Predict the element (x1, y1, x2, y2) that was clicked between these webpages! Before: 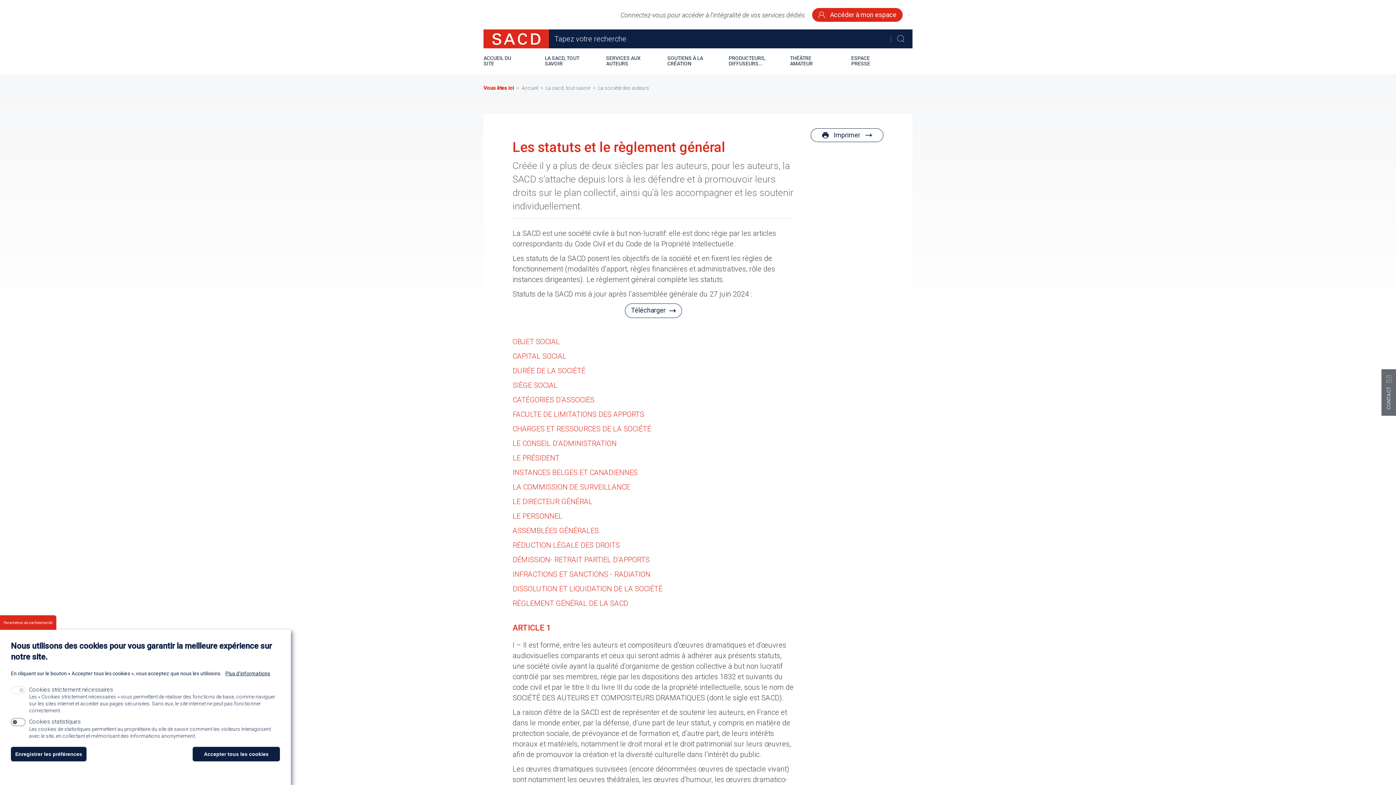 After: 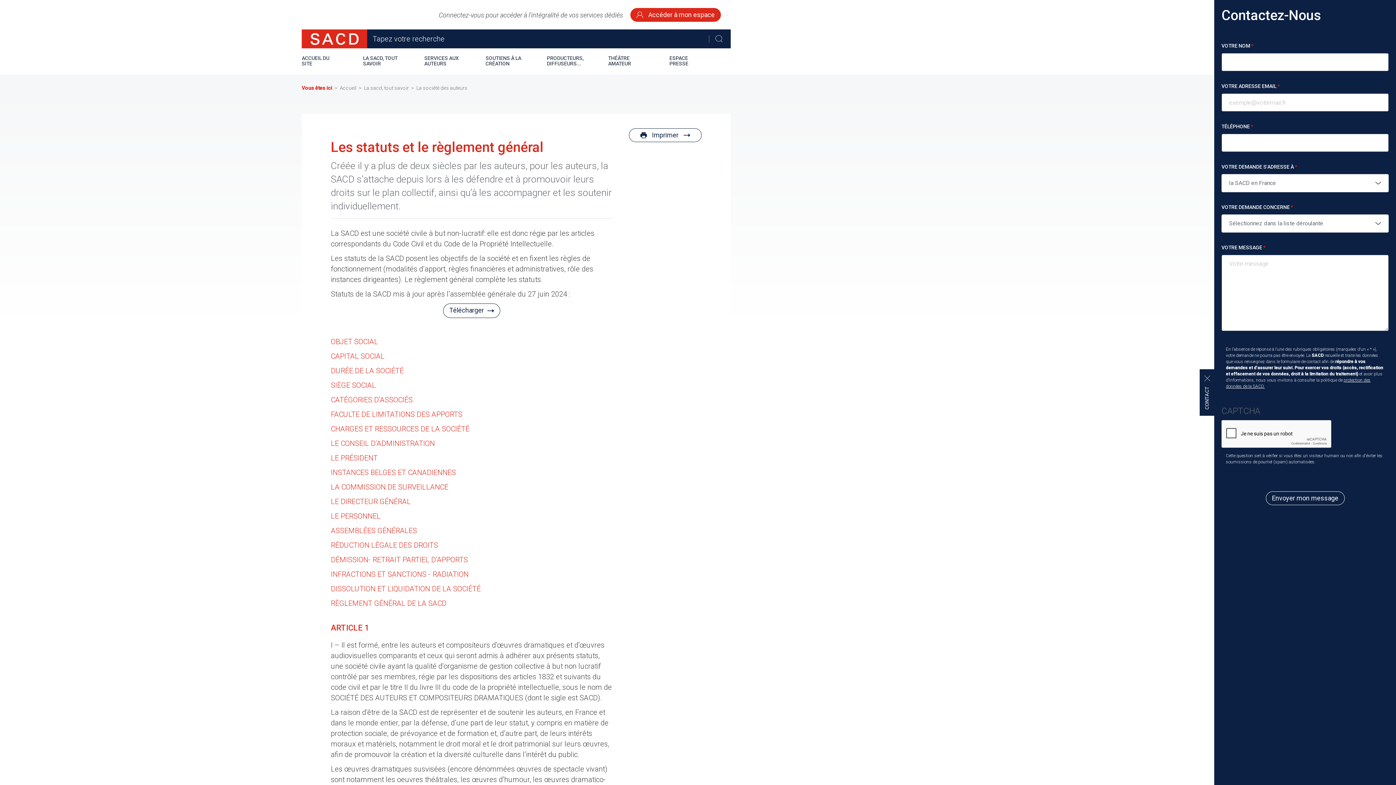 Action: label: CONTACT bbox: (1381, 369, 1396, 416)